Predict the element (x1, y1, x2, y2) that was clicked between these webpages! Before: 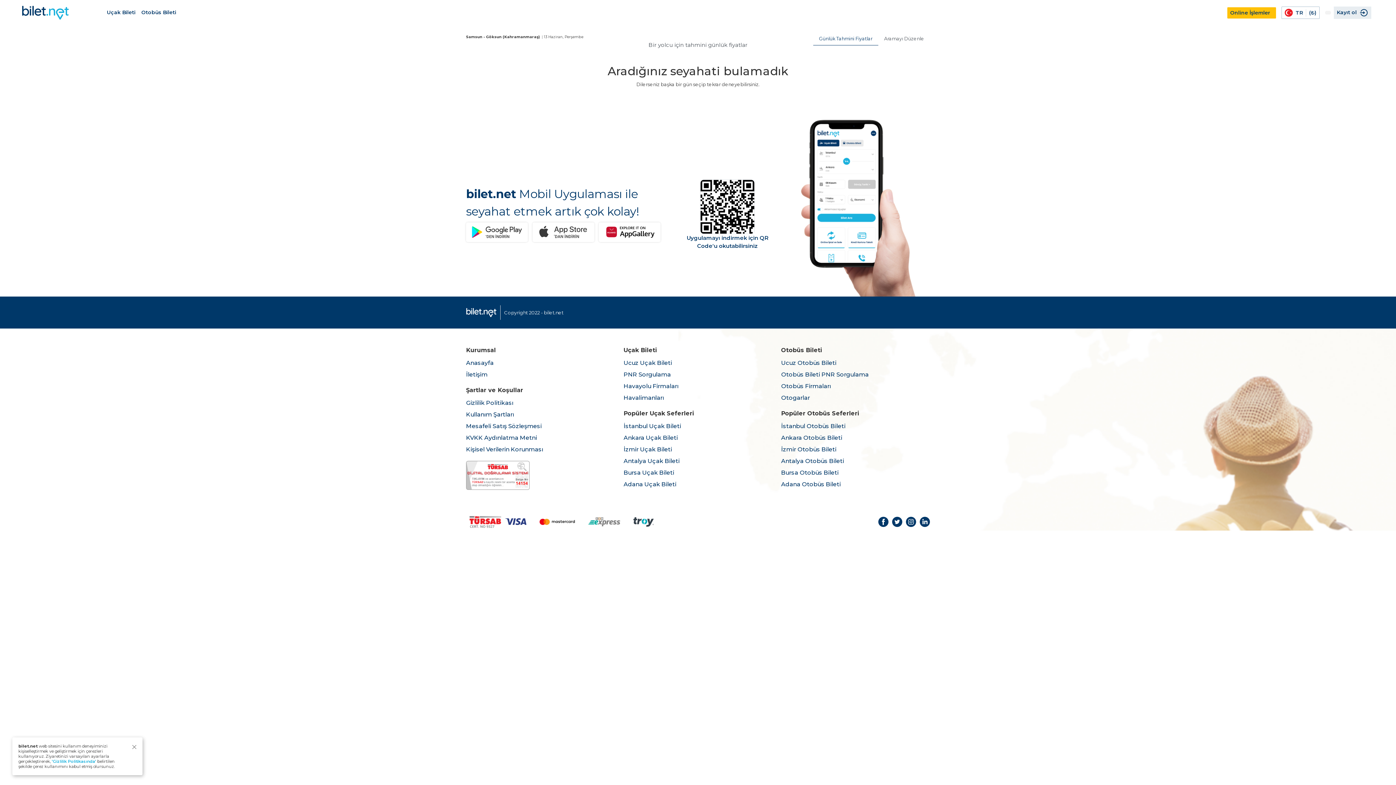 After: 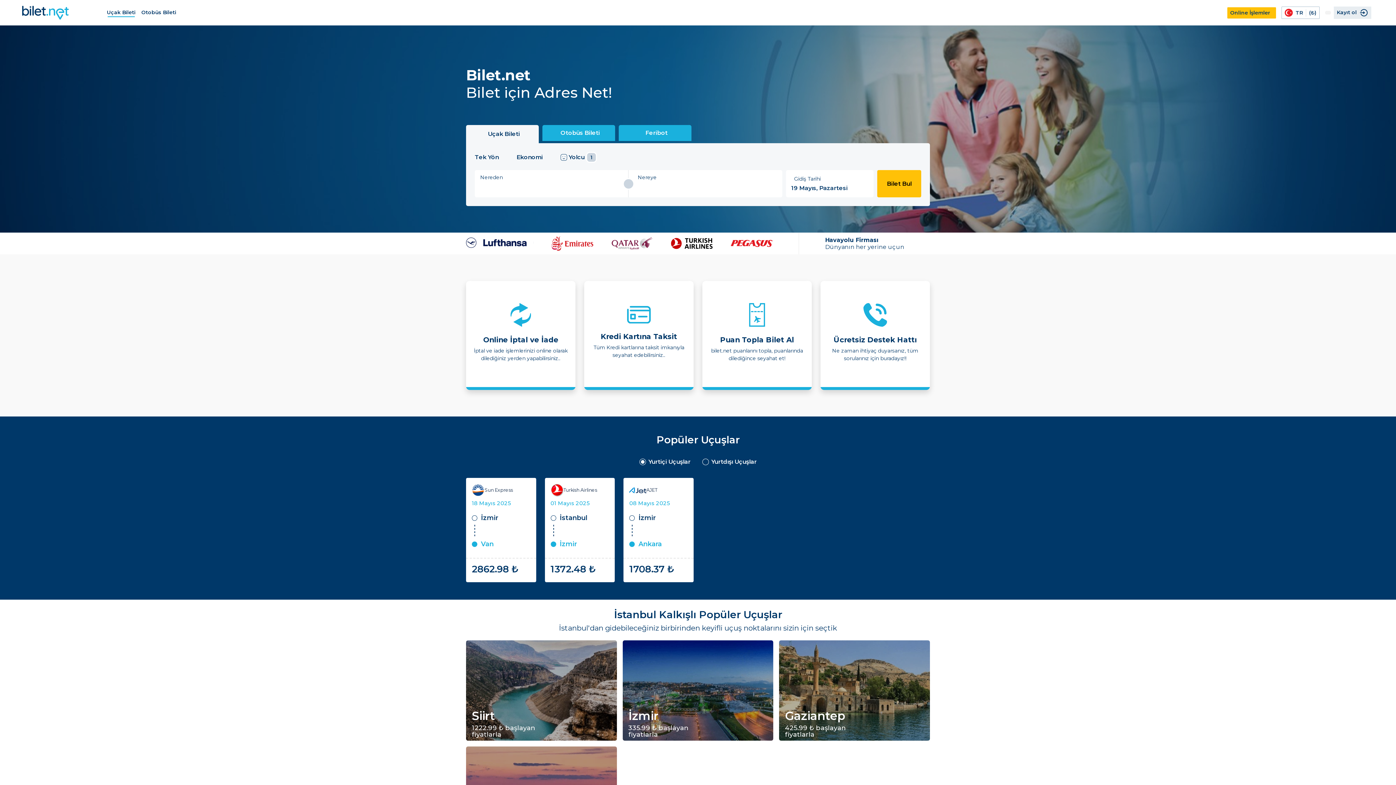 Action: bbox: (466, 357, 615, 369) label: Anasayfa